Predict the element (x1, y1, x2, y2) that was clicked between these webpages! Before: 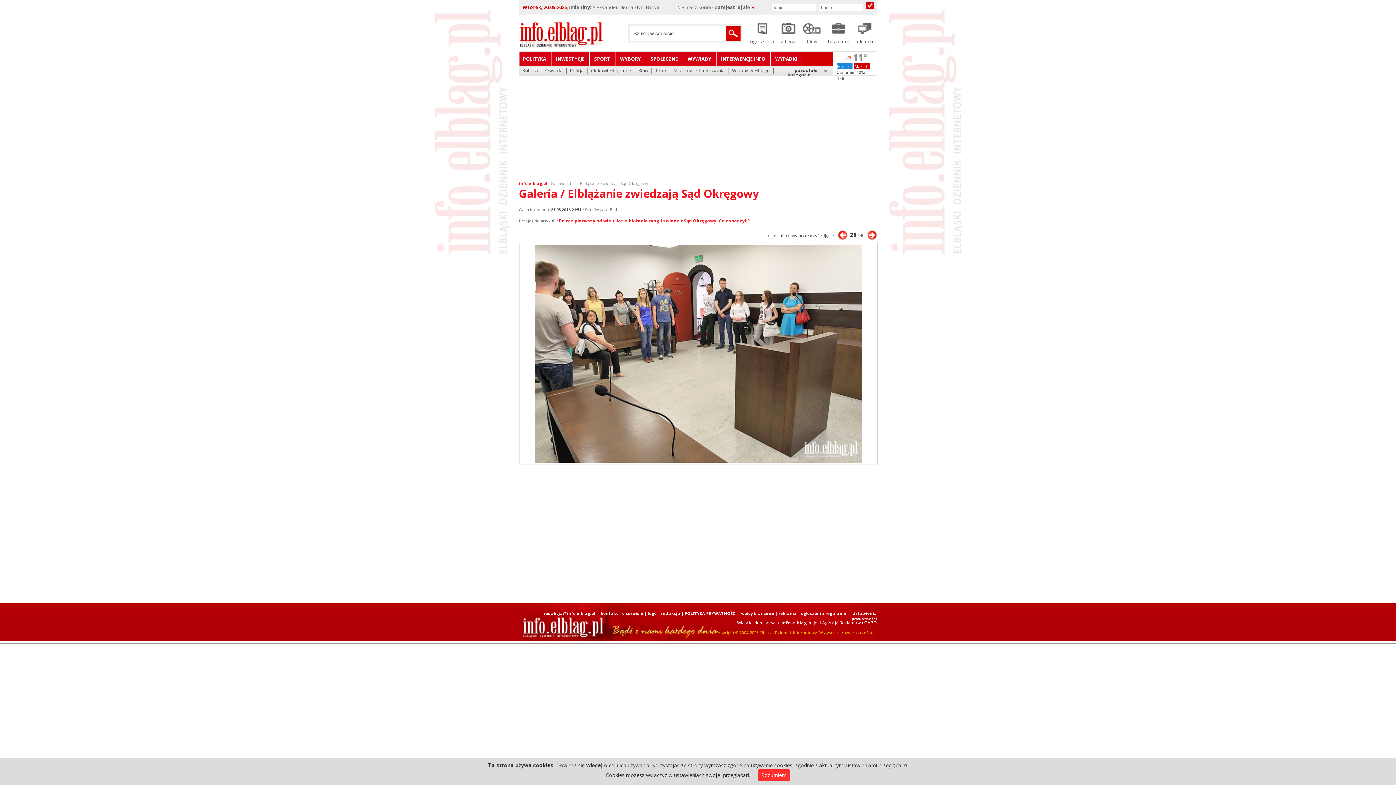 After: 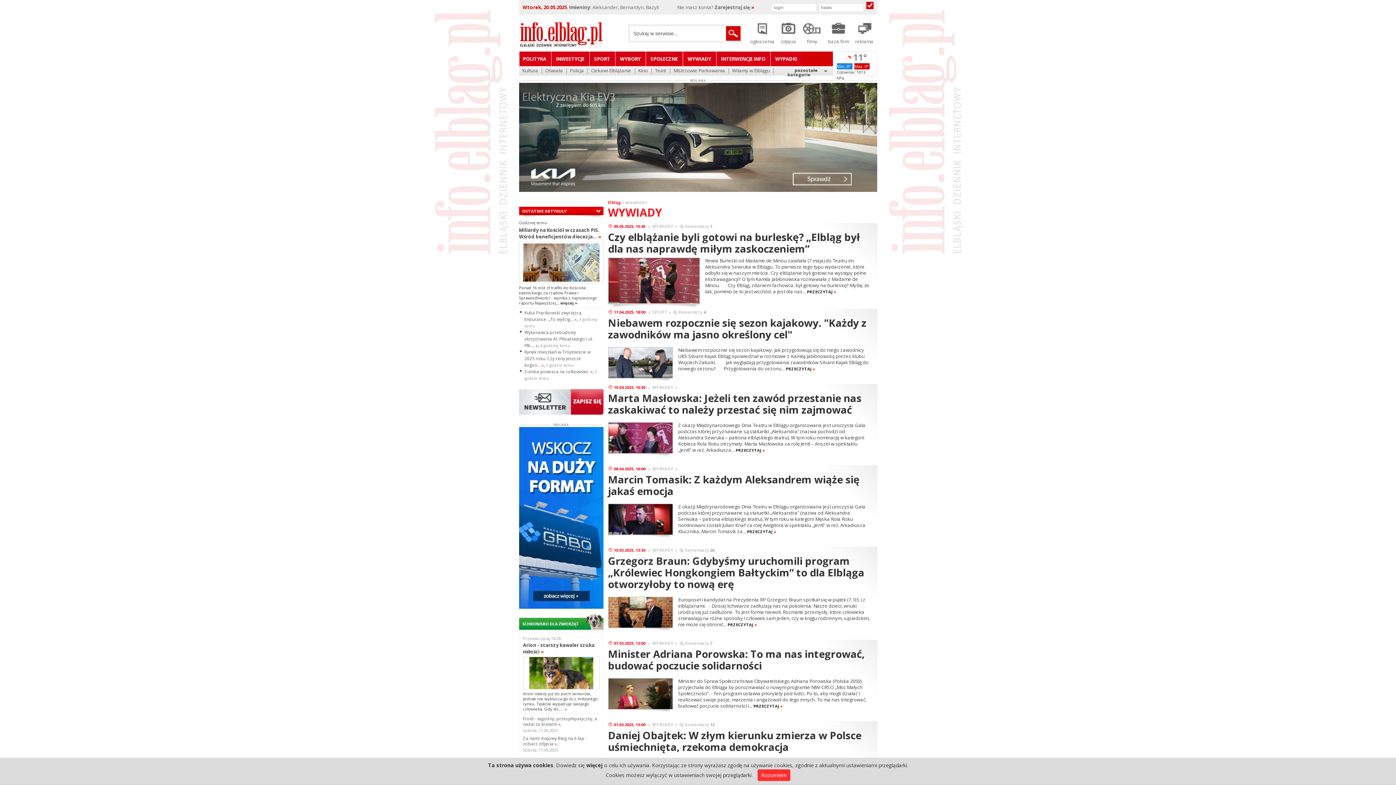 Action: label: WYWIADY bbox: (683, 51, 716, 66)